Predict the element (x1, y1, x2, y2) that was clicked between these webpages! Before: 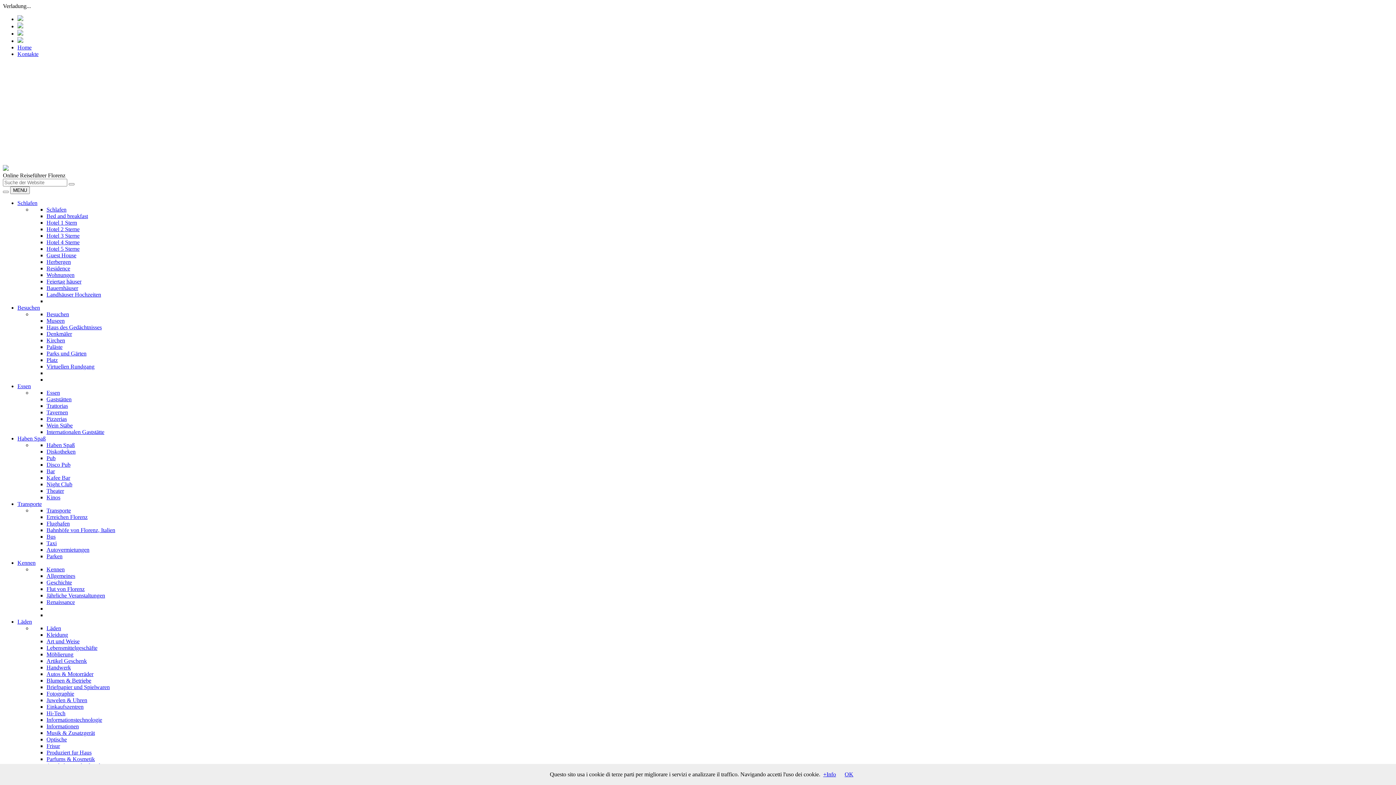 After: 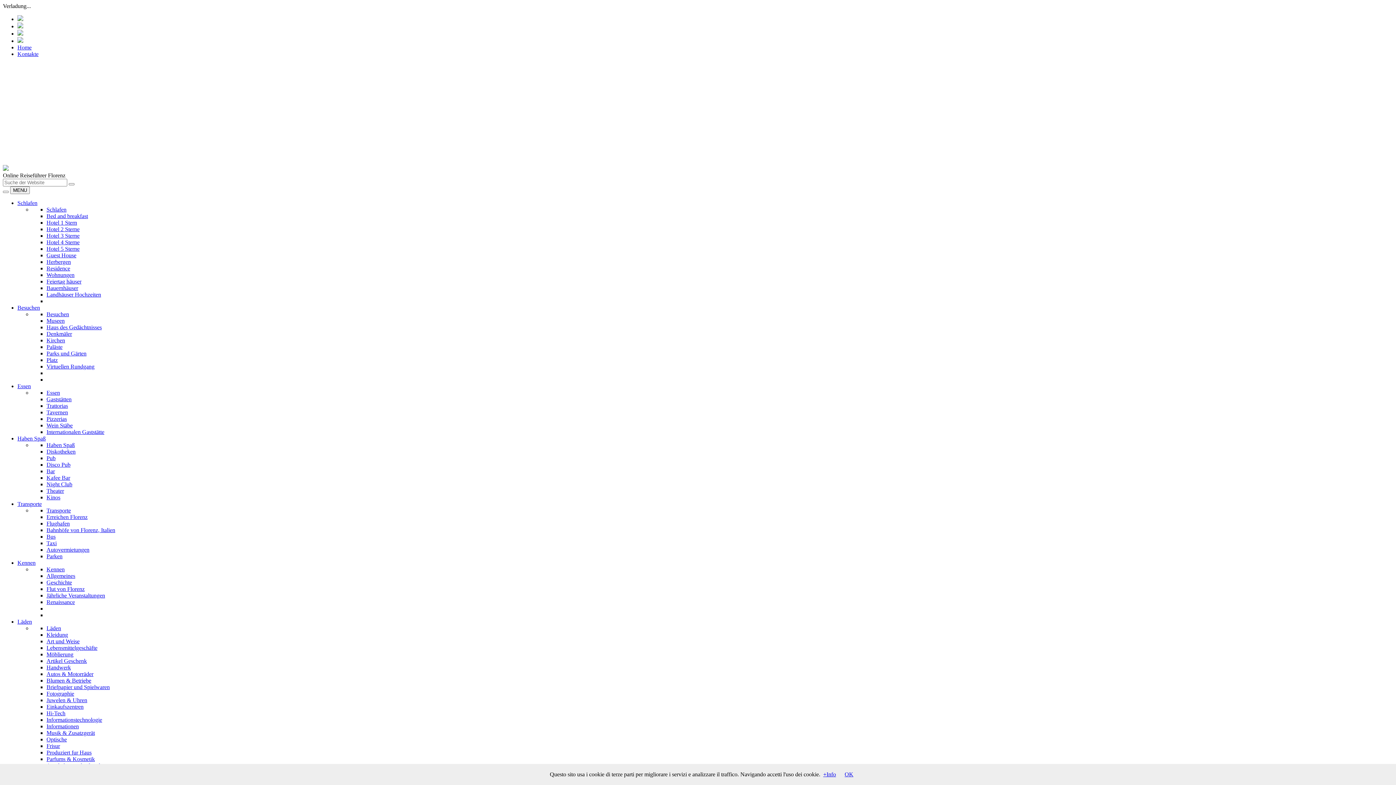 Action: bbox: (46, 278, 81, 284) label: Feiertag häuser